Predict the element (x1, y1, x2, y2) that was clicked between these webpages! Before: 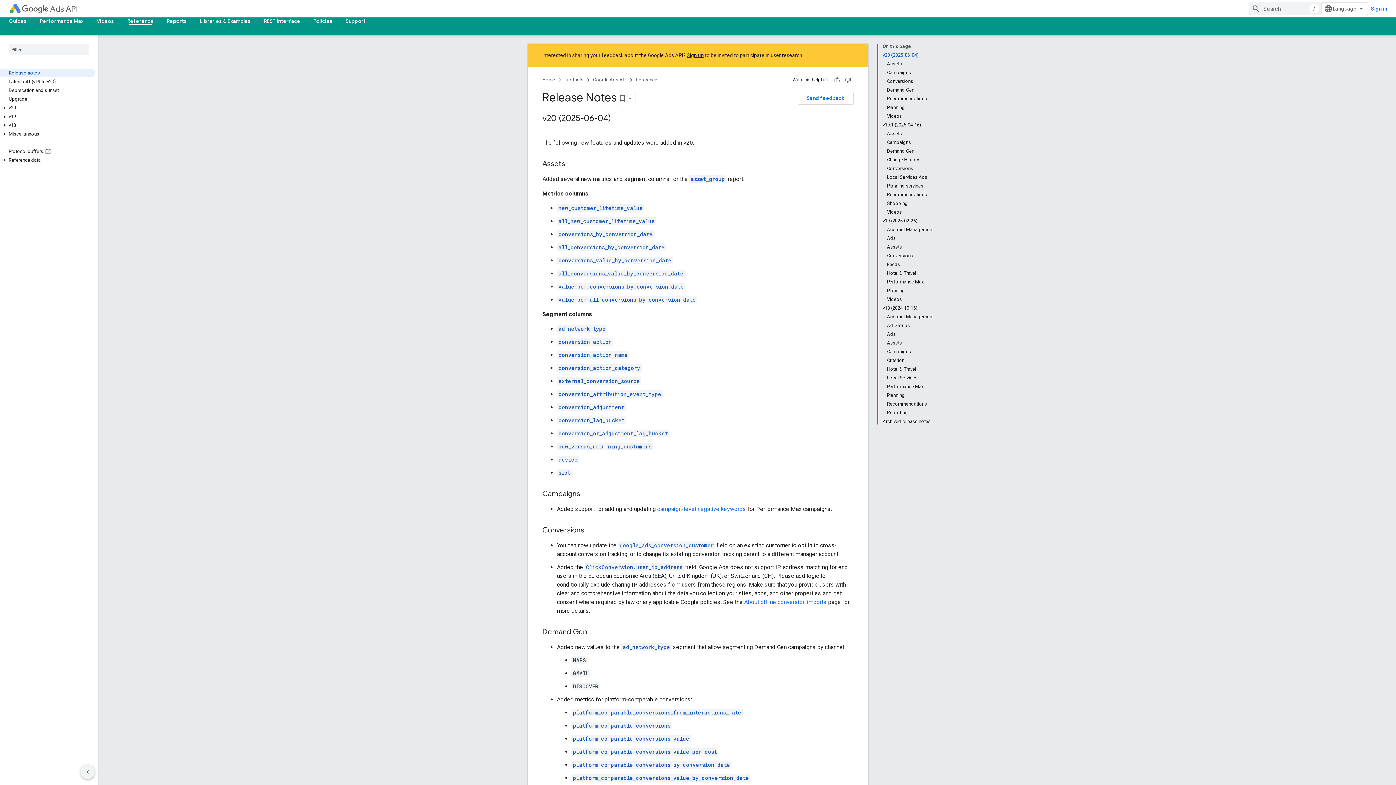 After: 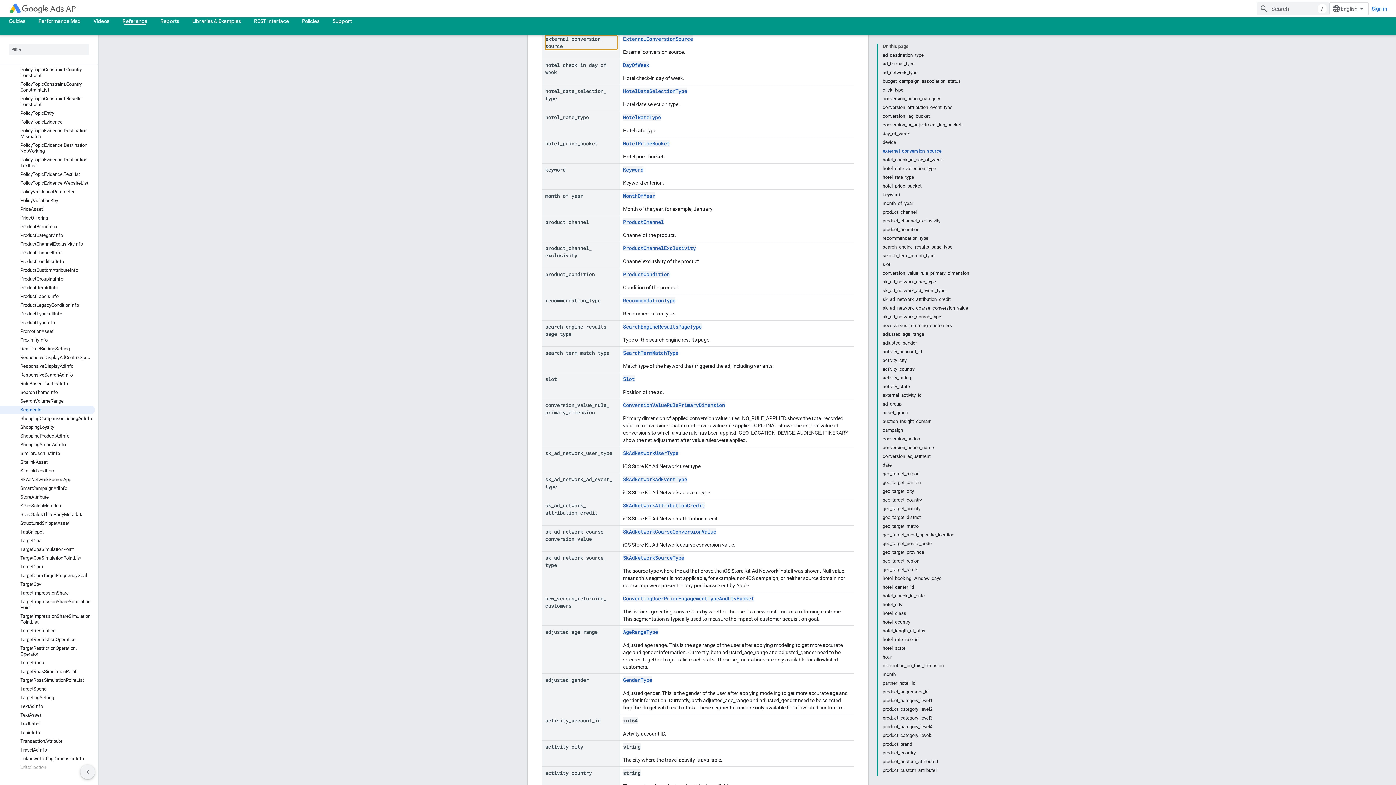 Action: label: external_conversion_source bbox: (557, 377, 641, 385)